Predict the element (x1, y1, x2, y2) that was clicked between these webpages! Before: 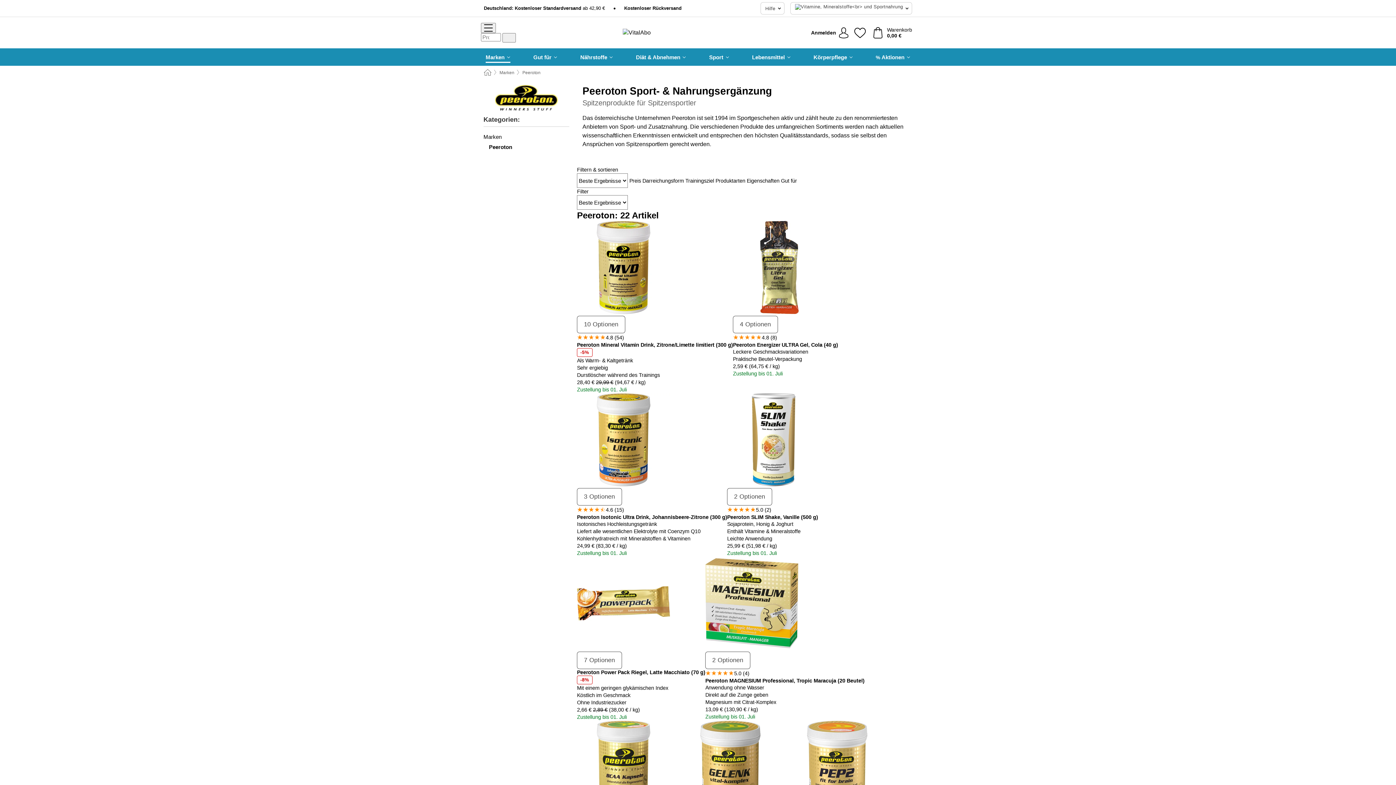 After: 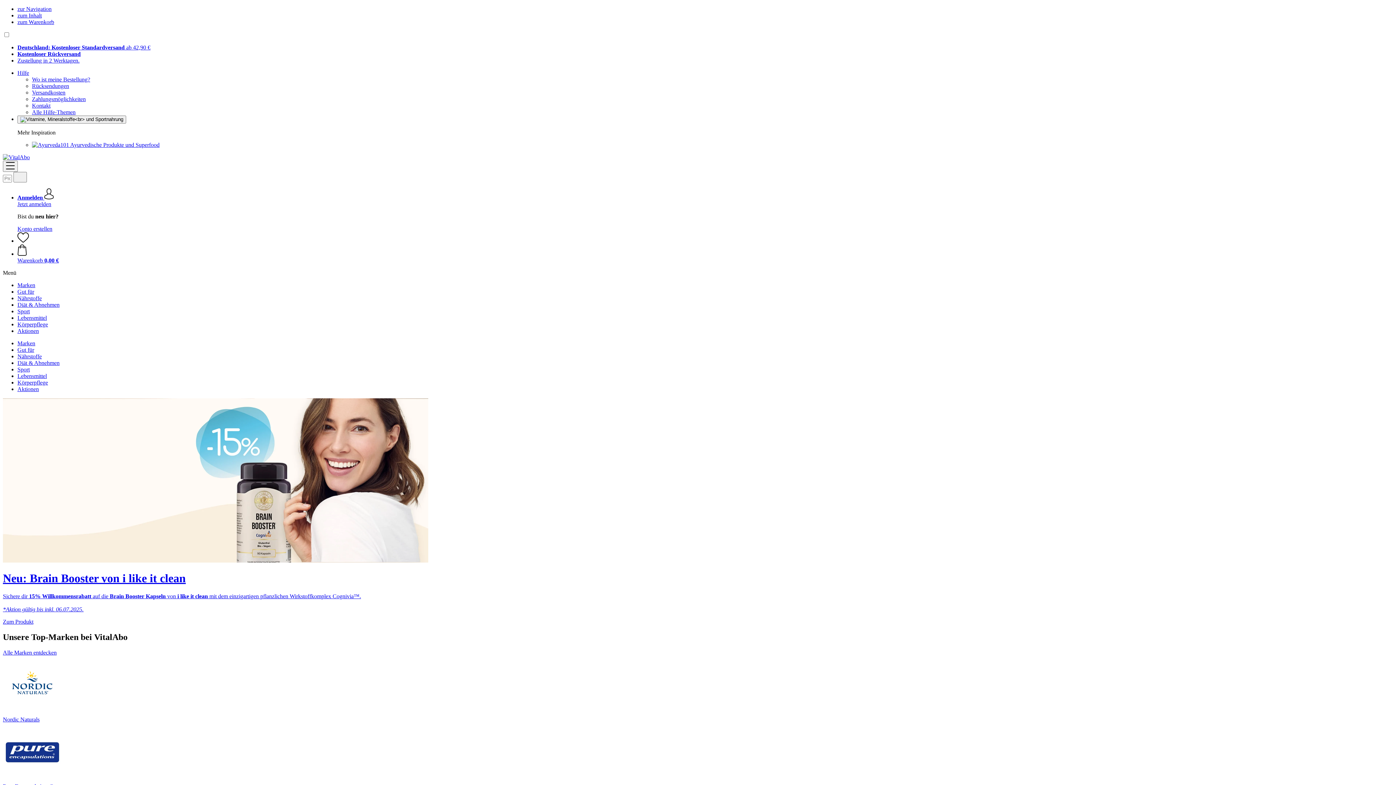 Action: bbox: (620, 27, 705, 38)